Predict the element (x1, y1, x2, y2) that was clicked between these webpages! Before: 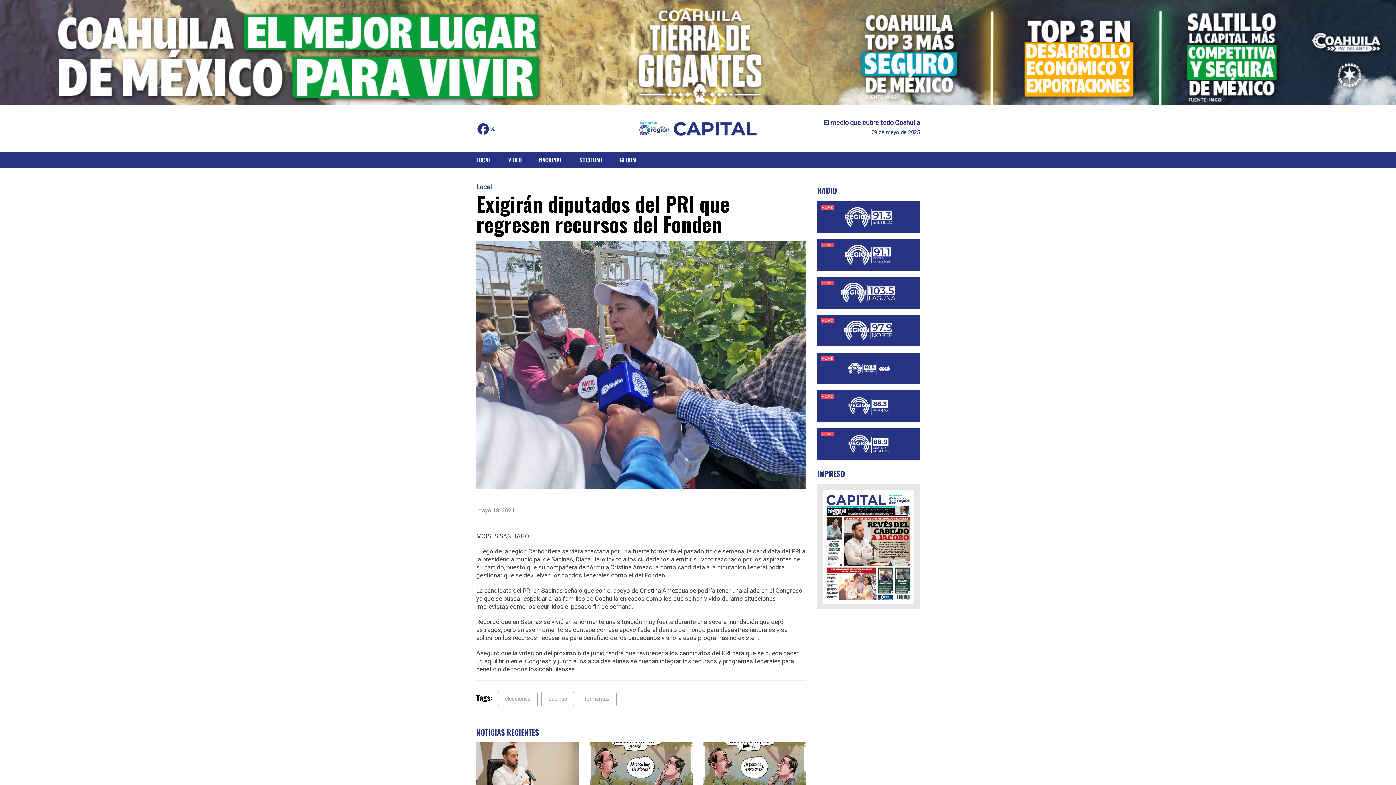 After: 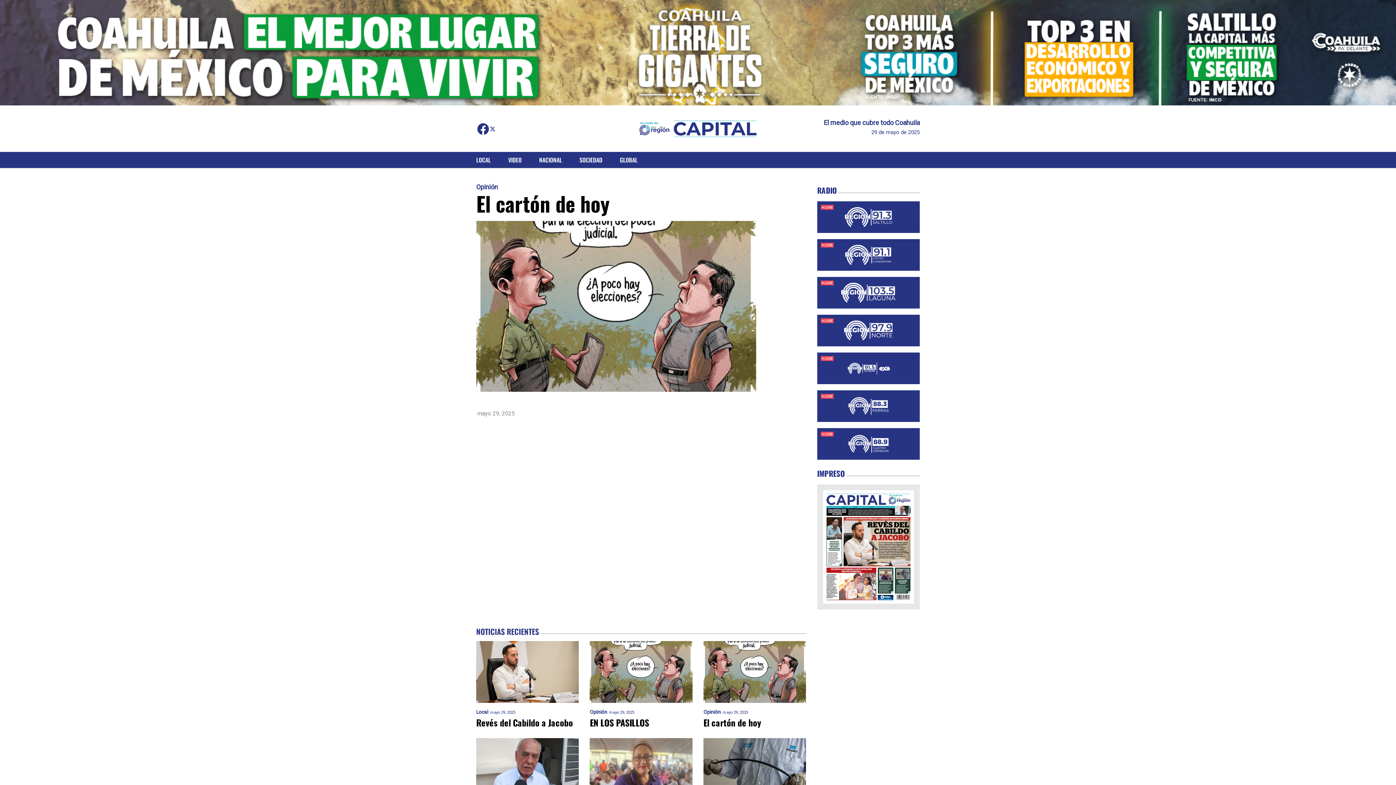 Action: bbox: (703, 742, 806, 803)